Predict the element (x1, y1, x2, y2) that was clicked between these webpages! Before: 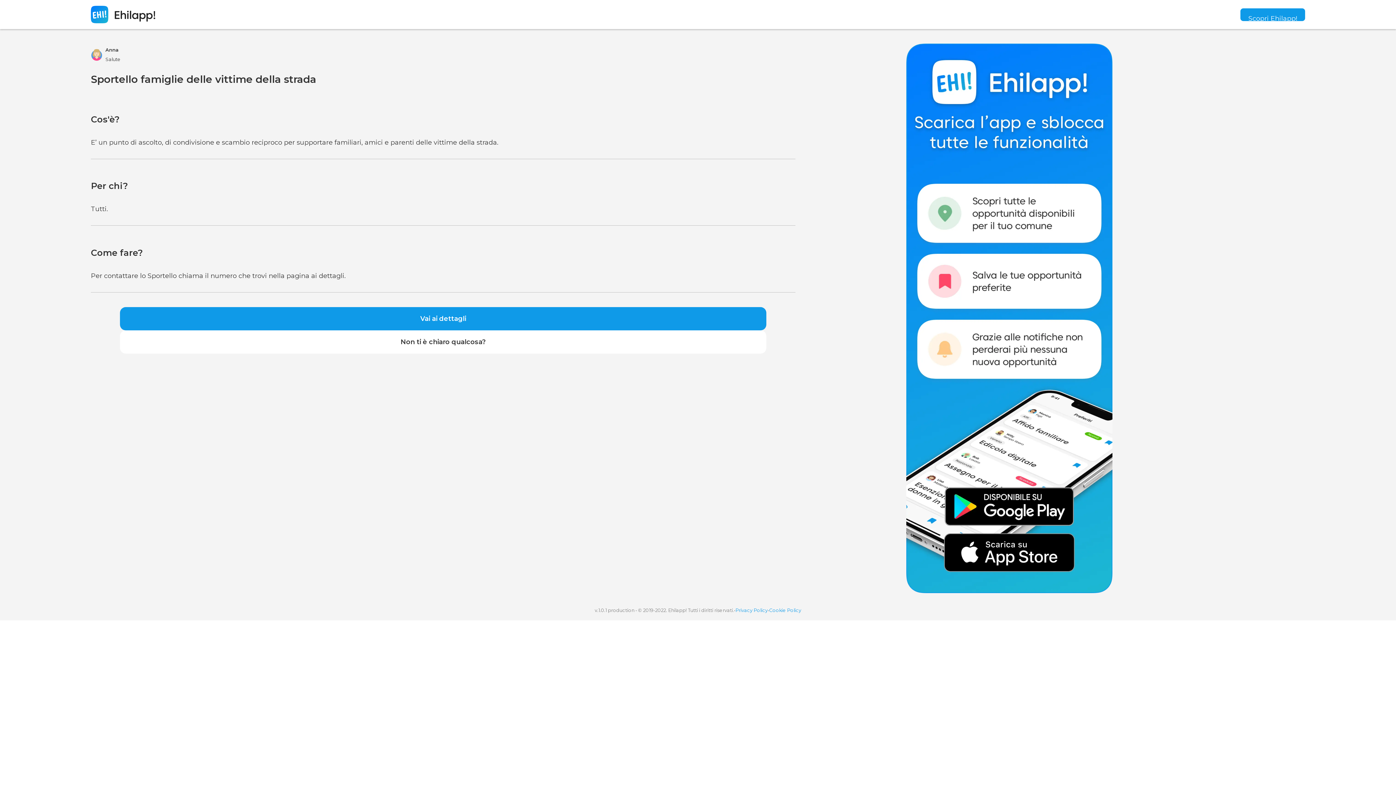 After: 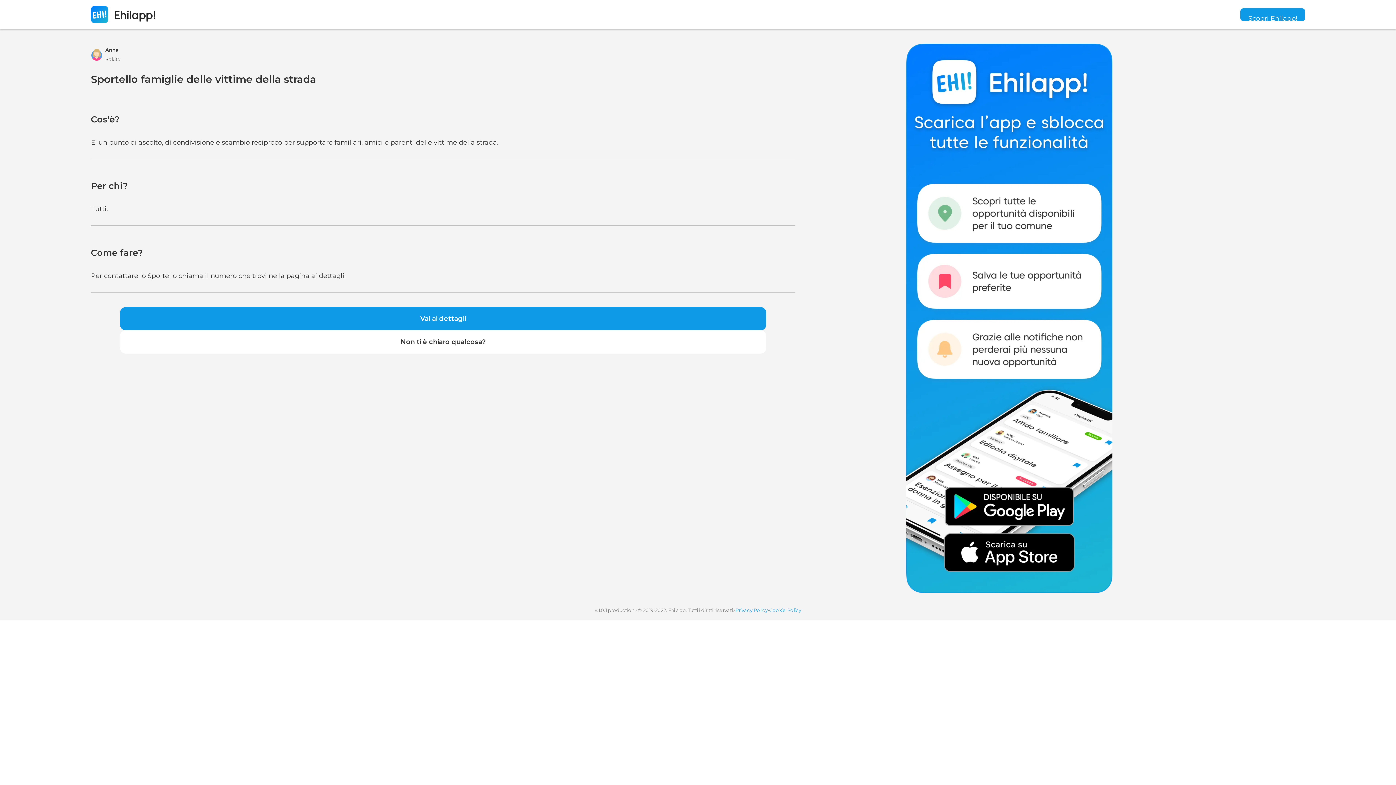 Action: bbox: (769, 608, 801, 613) label: Cookie Policy